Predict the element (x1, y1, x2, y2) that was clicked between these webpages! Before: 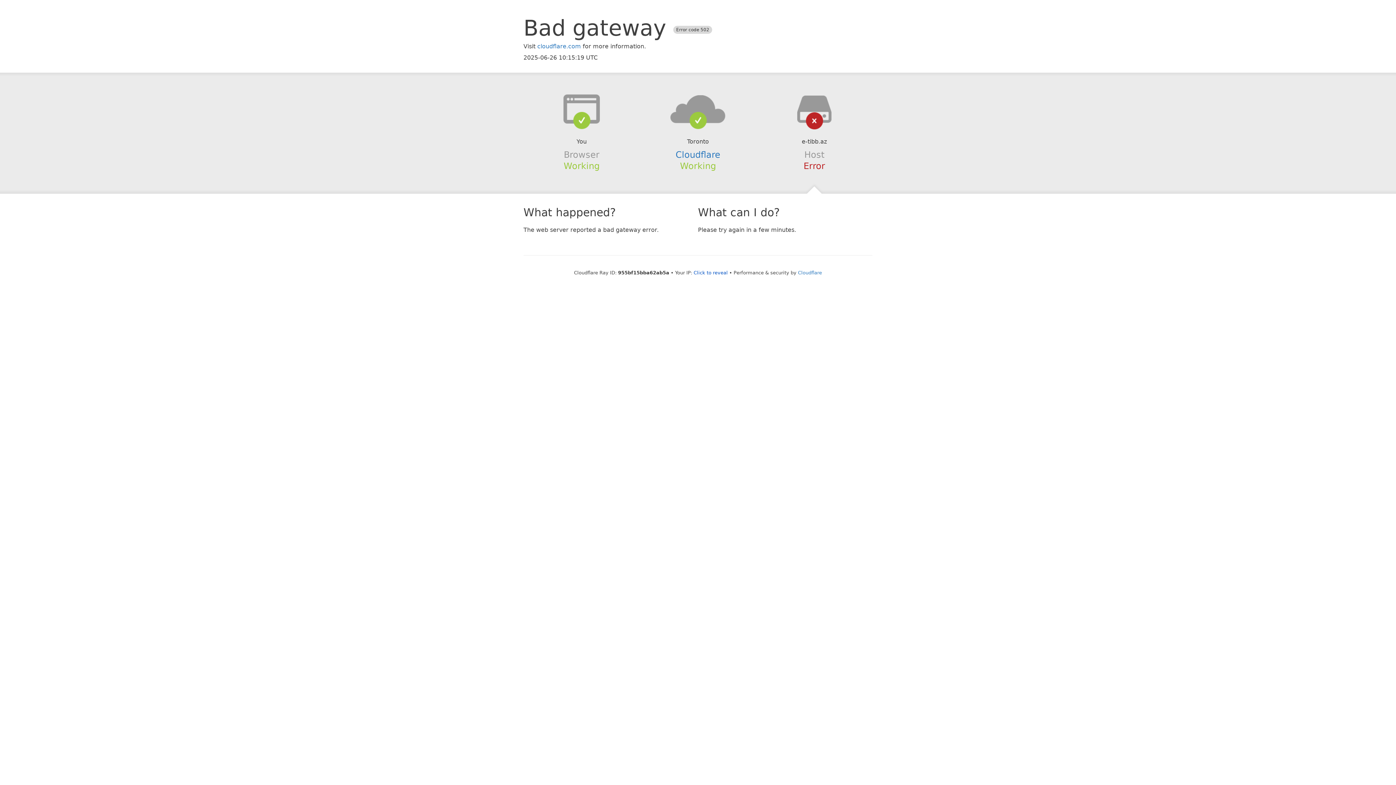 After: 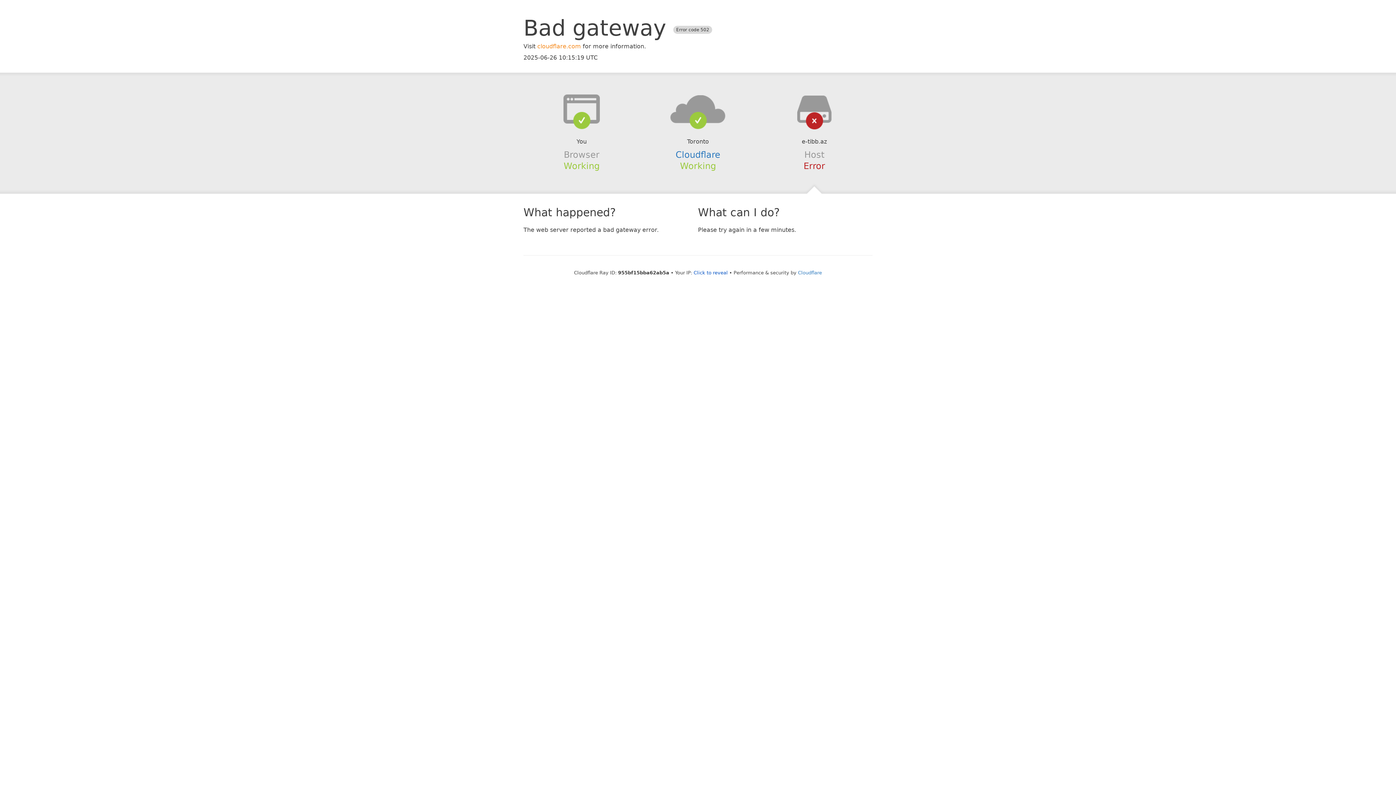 Action: label: cloudflare.com bbox: (537, 42, 581, 49)